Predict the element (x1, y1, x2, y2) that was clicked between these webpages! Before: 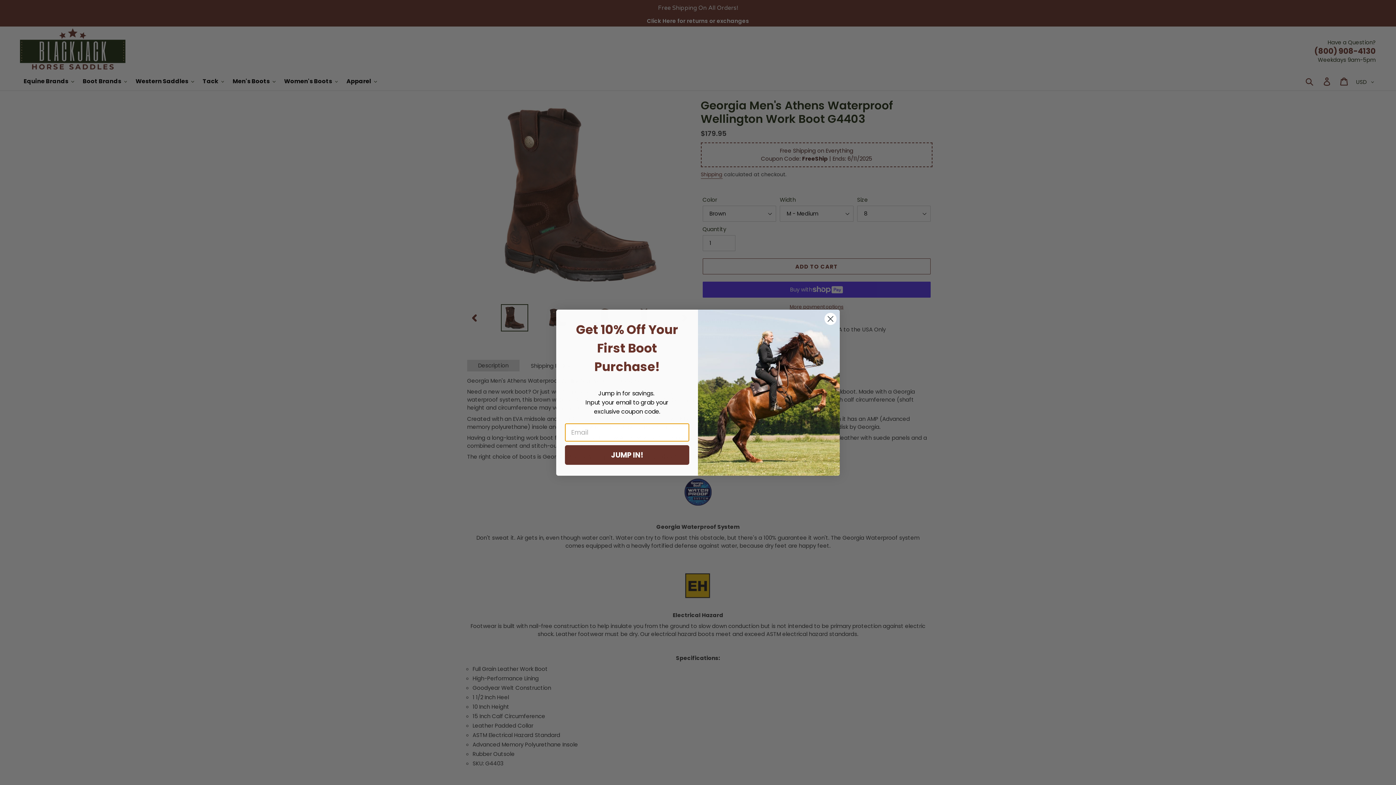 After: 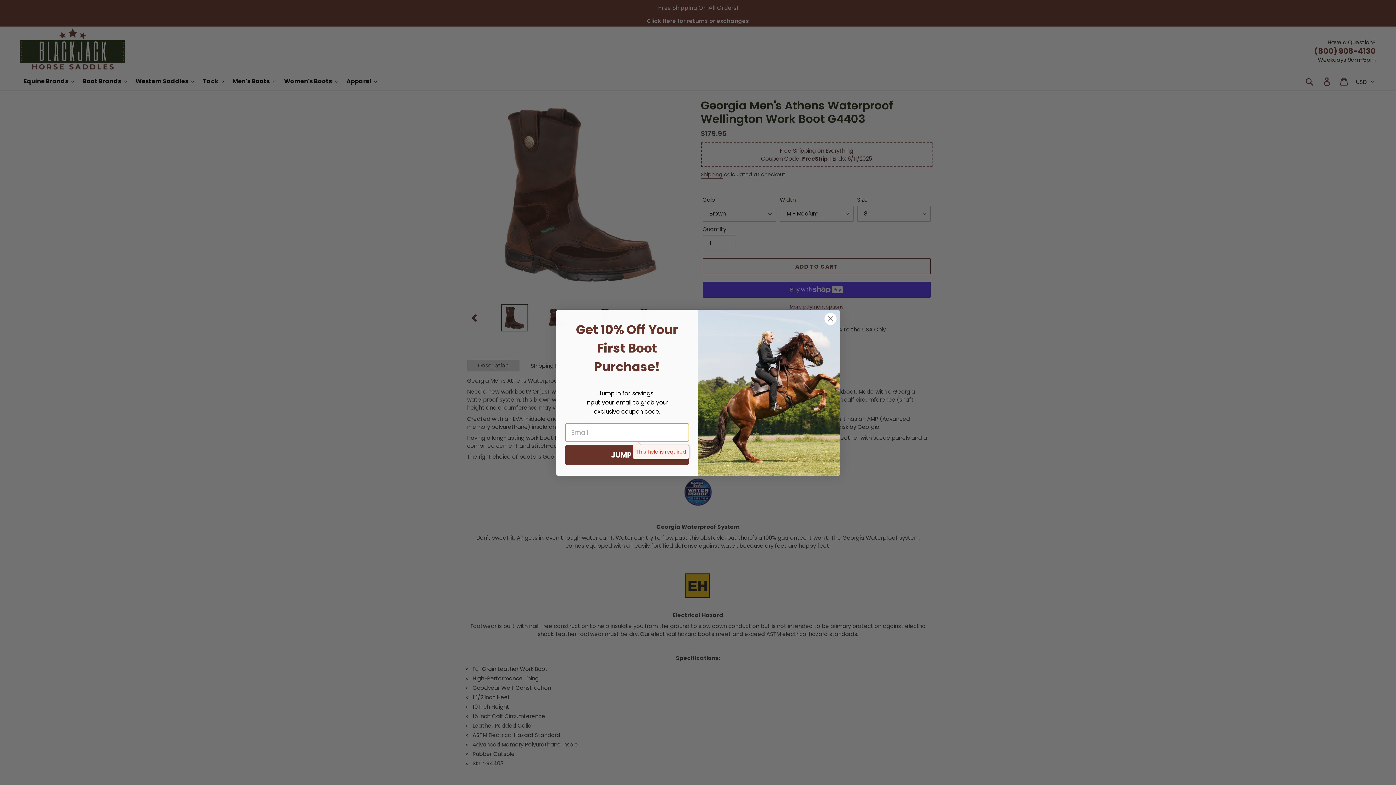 Action: bbox: (565, 445, 689, 464) label: JUMP IN!